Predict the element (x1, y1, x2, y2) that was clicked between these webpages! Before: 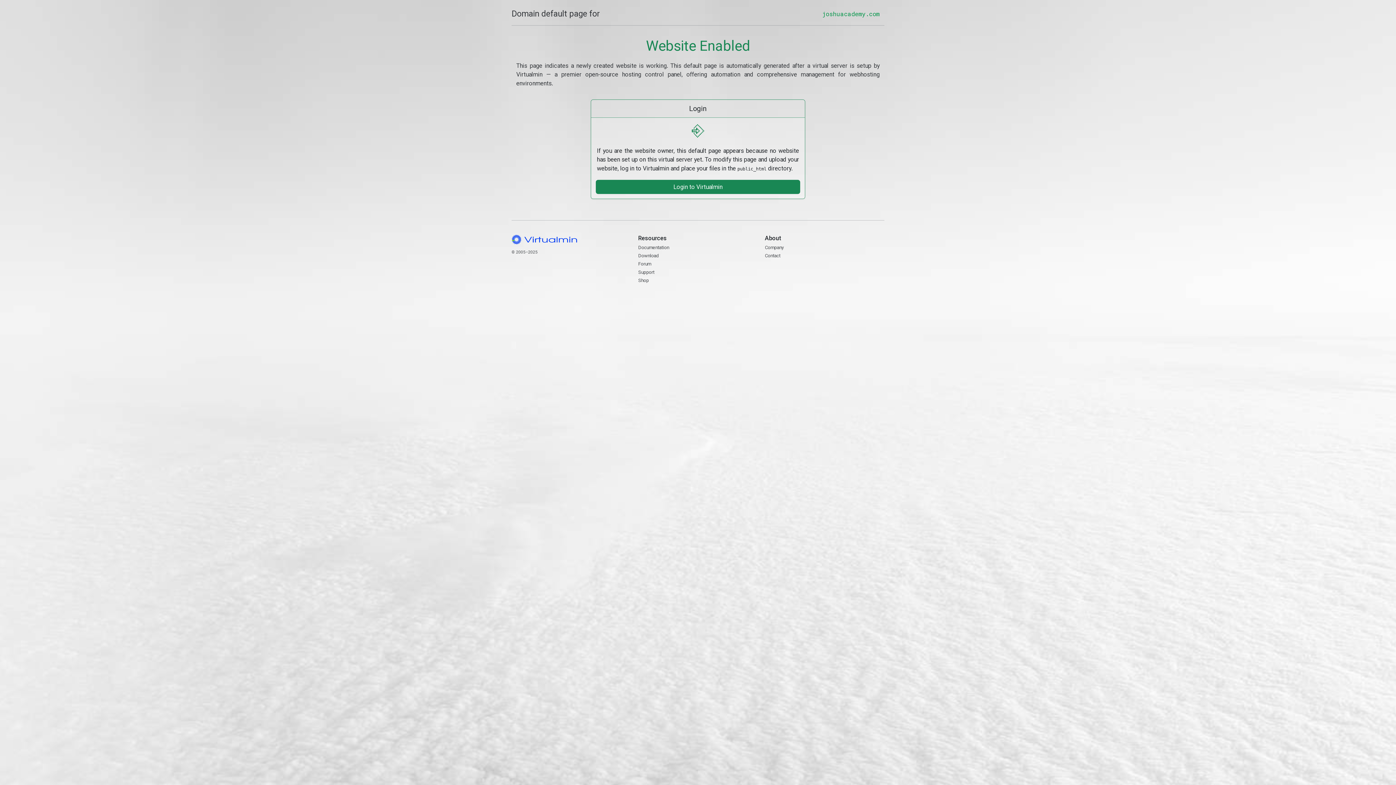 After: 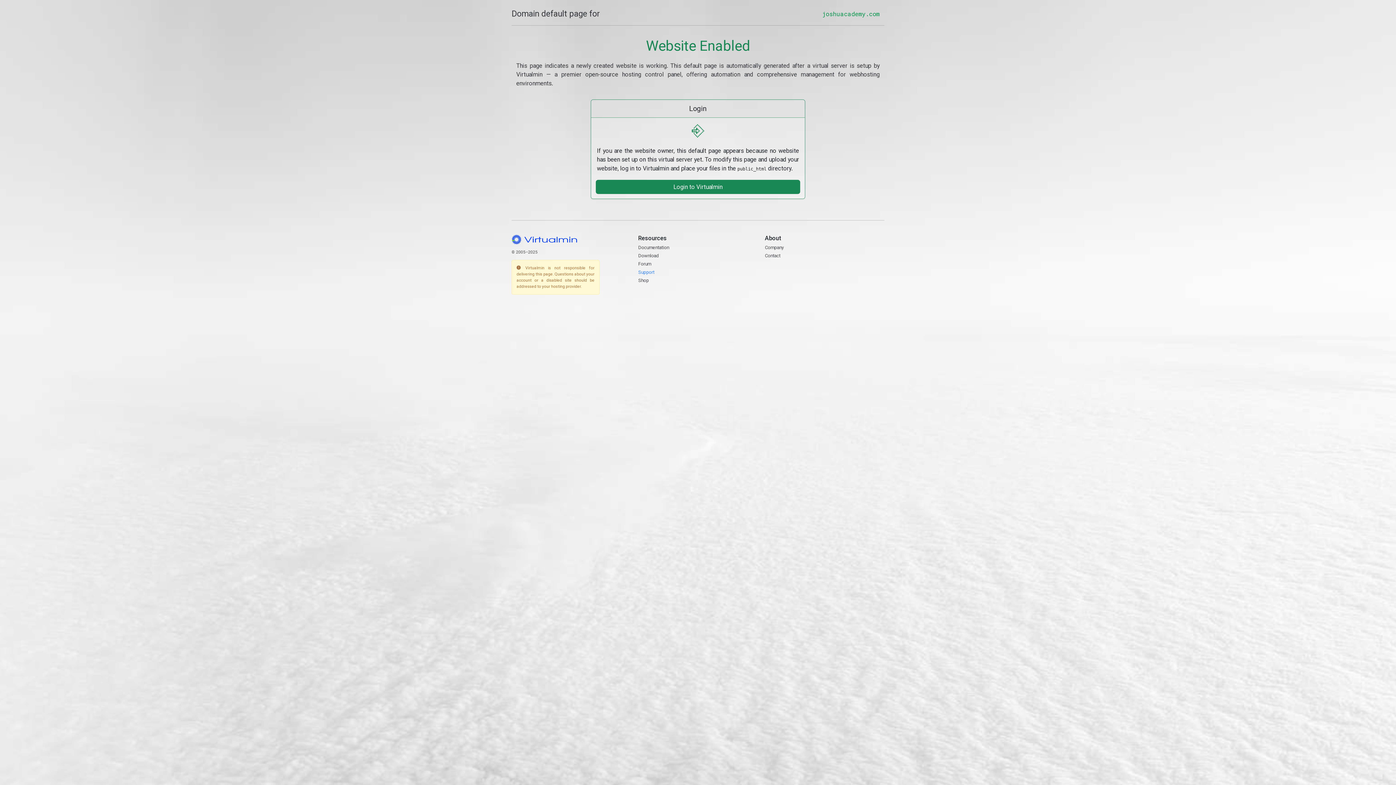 Action: label: Support bbox: (638, 269, 654, 275)